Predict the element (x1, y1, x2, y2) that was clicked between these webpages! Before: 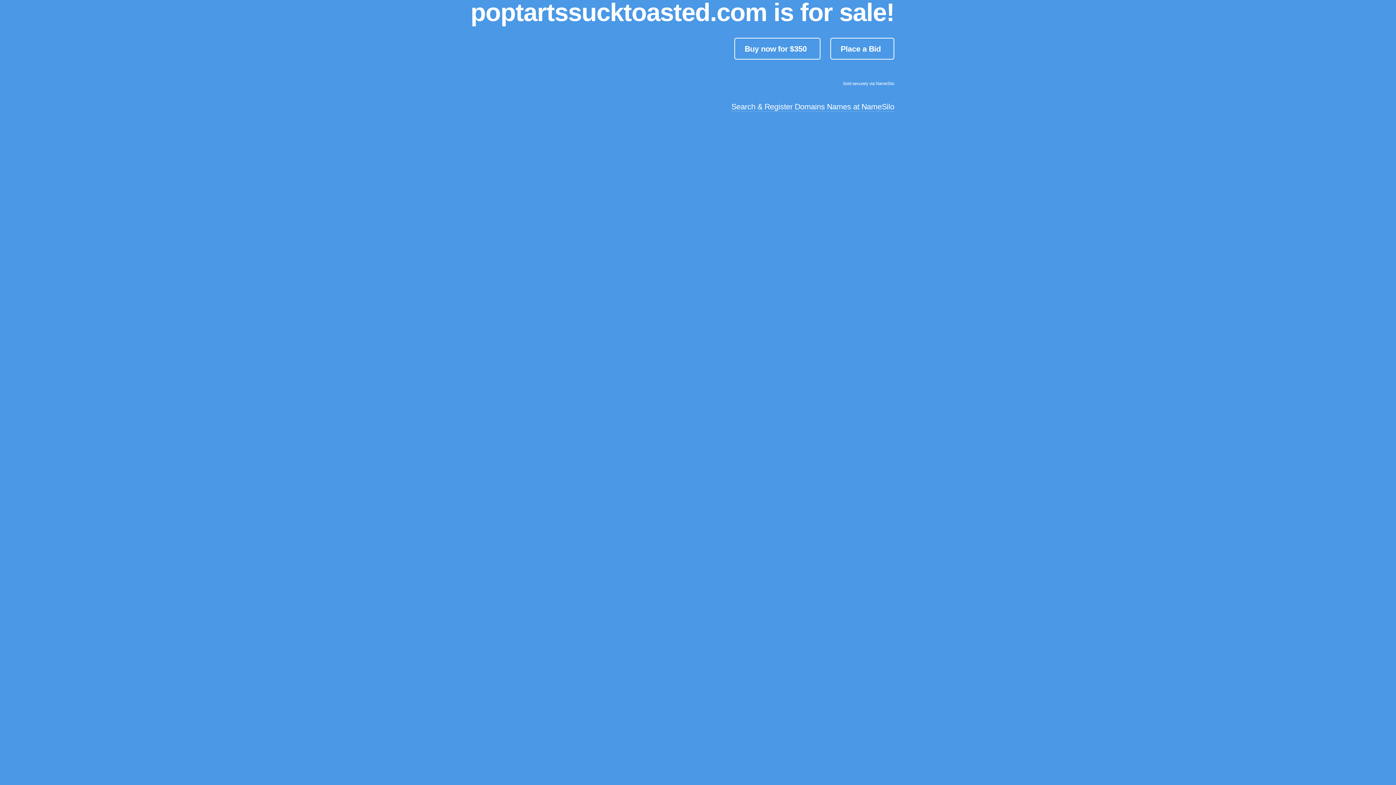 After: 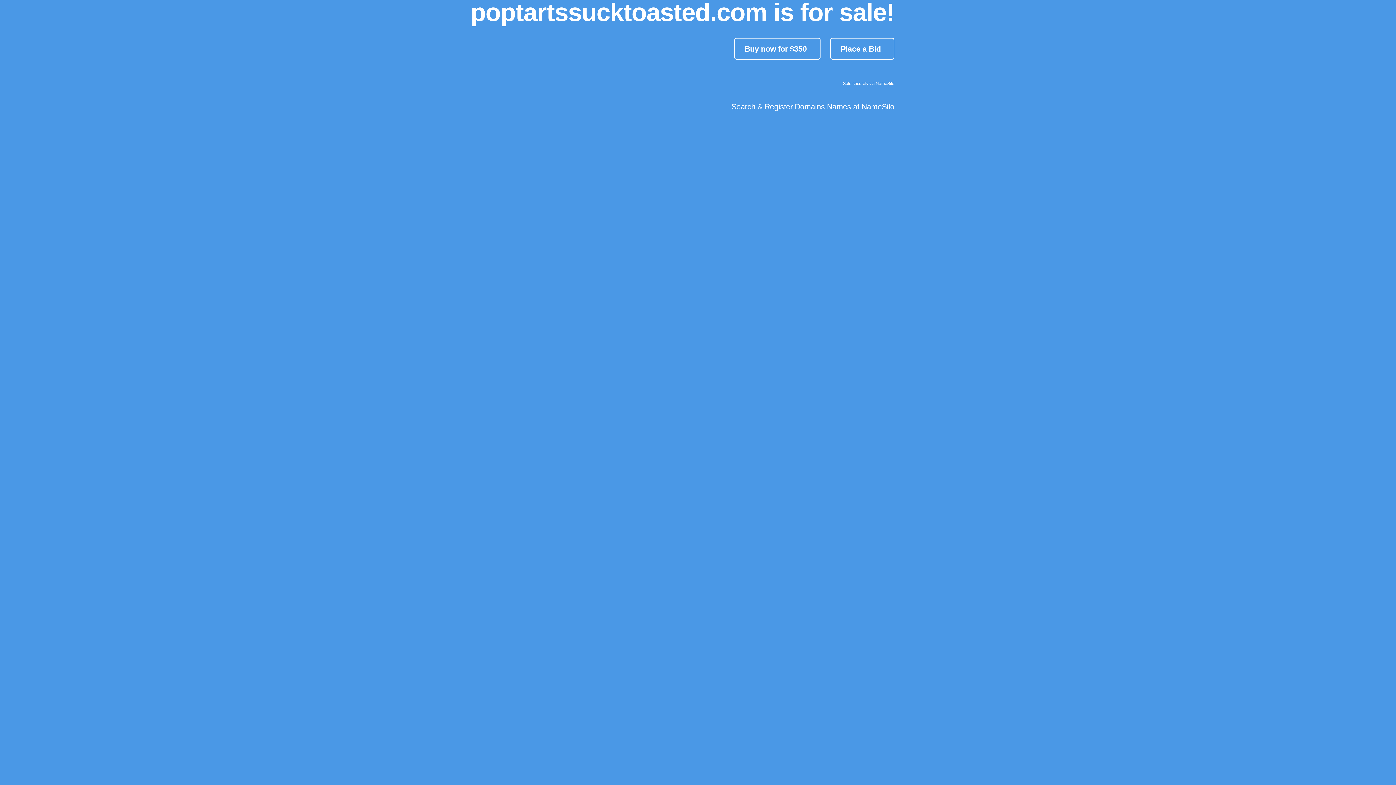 Action: bbox: (731, 102, 894, 111) label: Search & Register Domains Names at NameSilo